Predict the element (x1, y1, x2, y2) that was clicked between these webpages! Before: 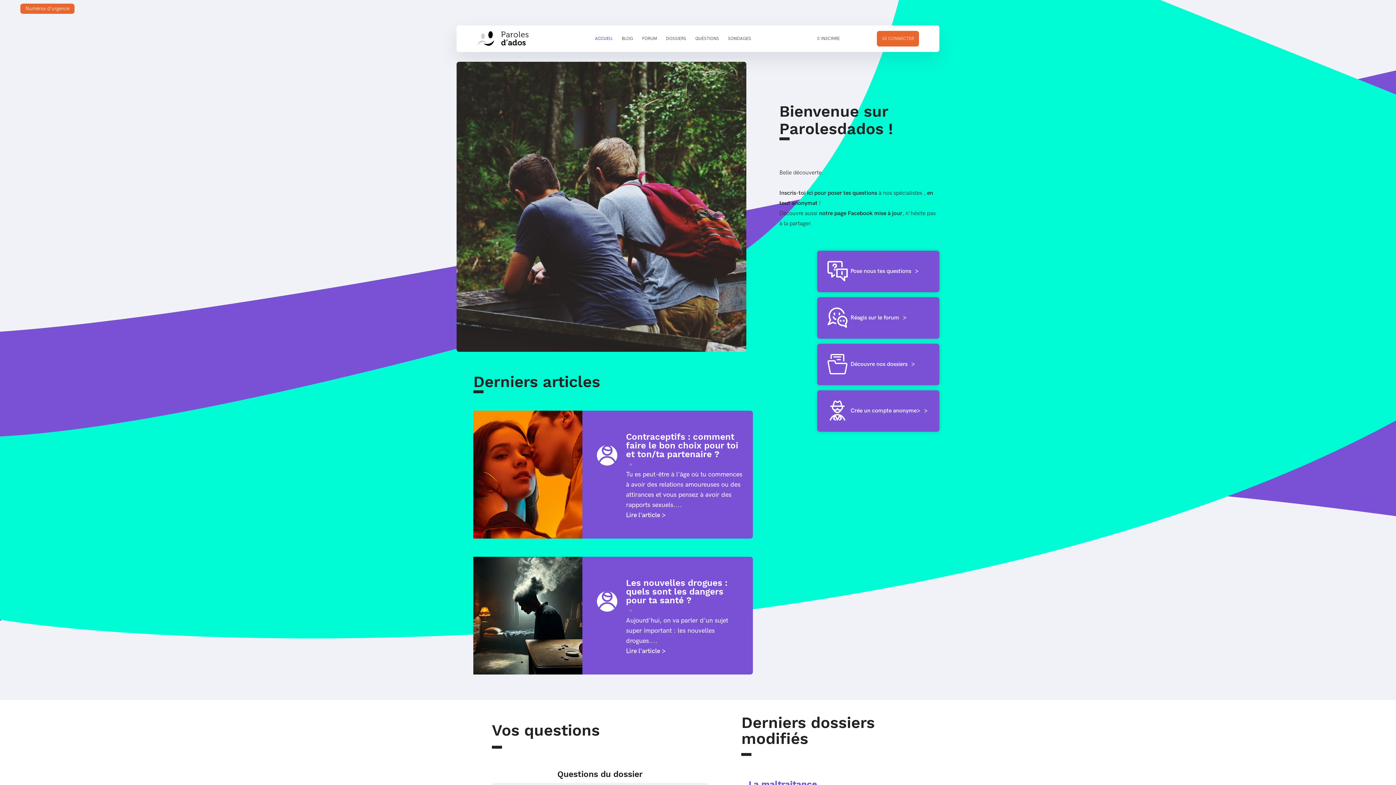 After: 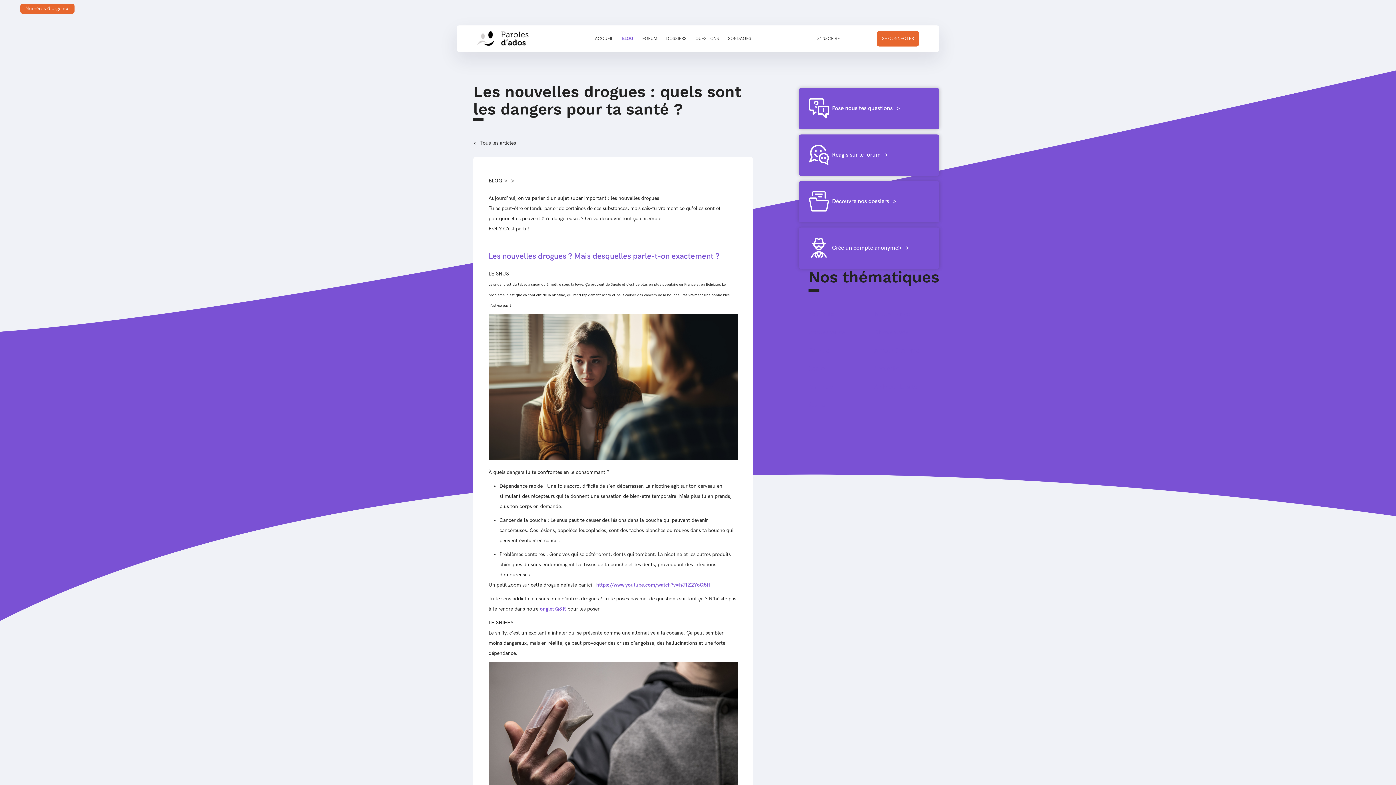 Action: label: Lire l'article > bbox: (626, 647, 665, 655)